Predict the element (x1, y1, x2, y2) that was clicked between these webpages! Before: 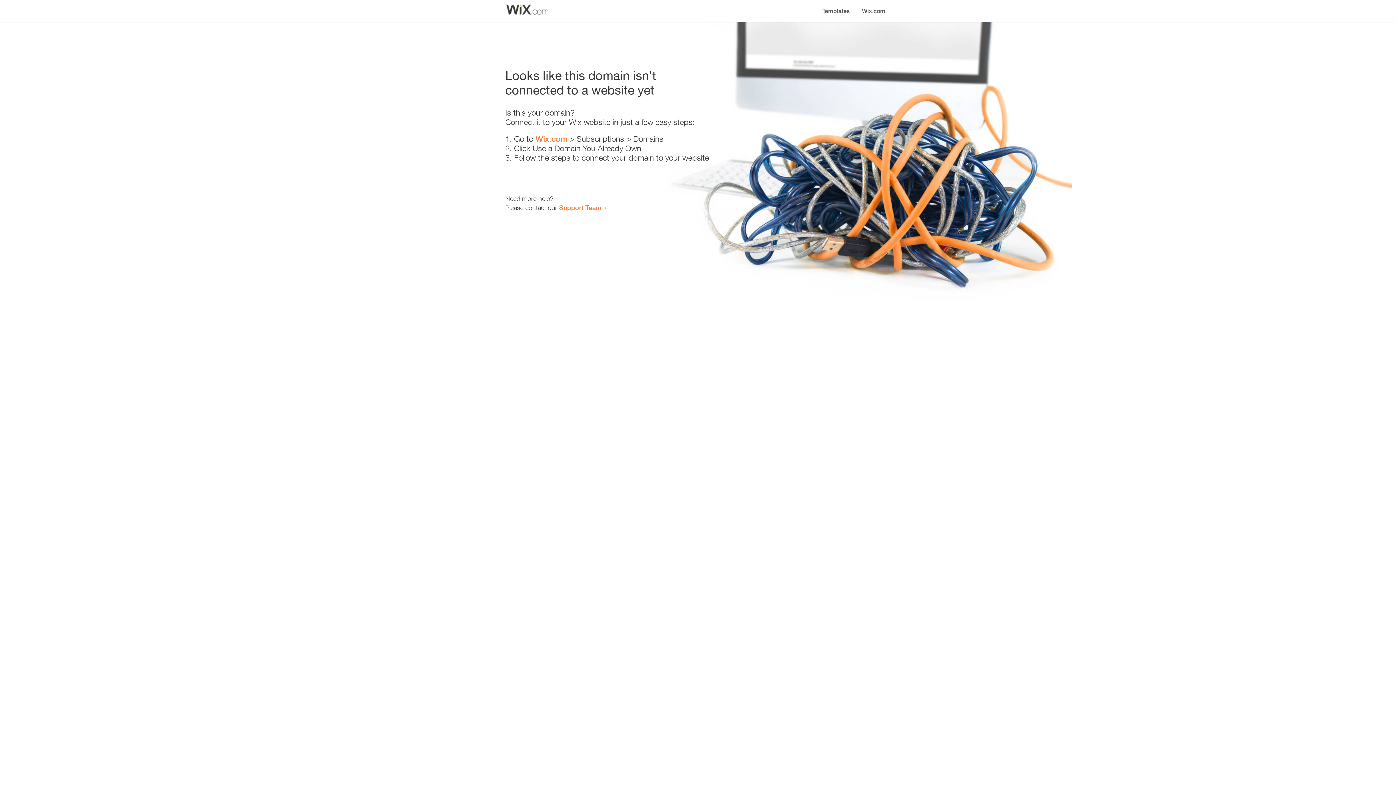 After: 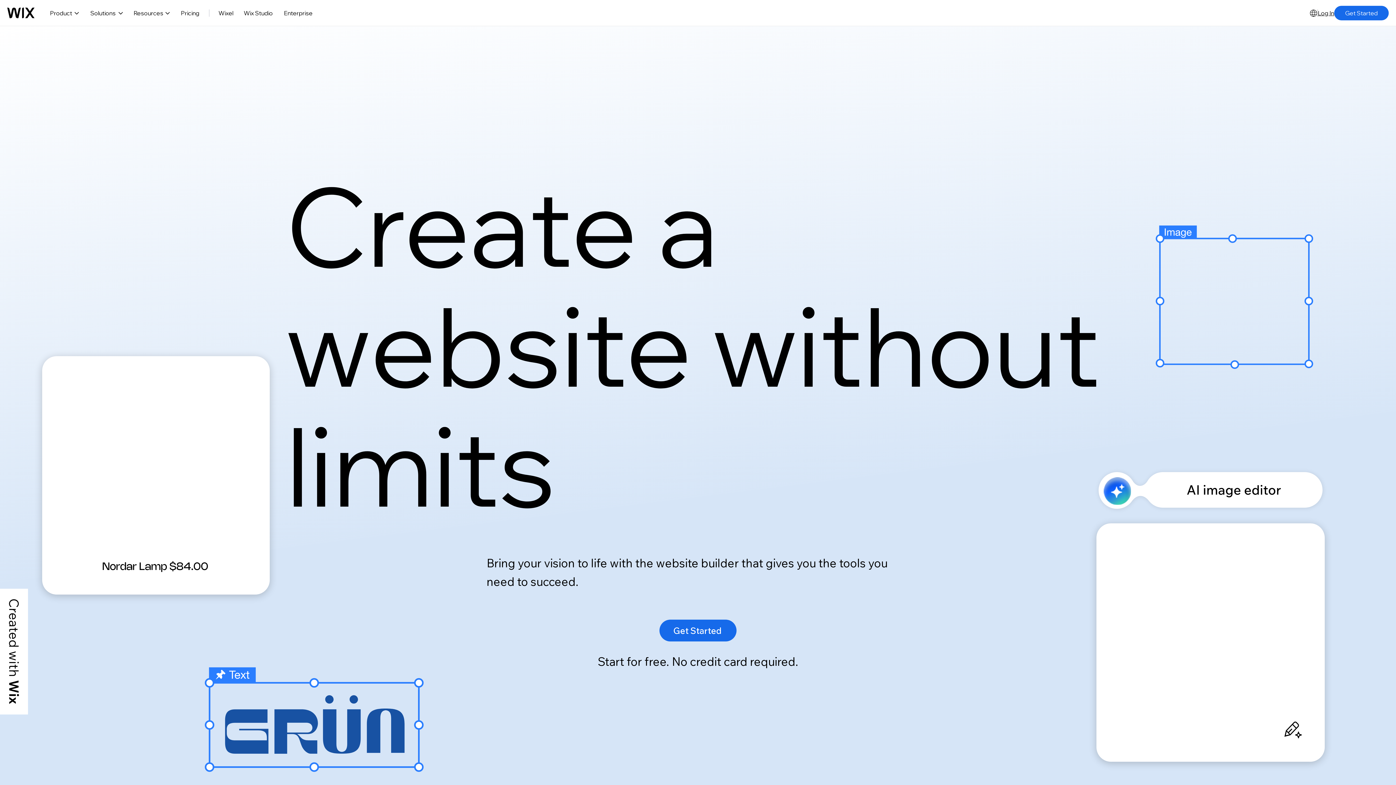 Action: bbox: (535, 134, 567, 143) label: Wix.com